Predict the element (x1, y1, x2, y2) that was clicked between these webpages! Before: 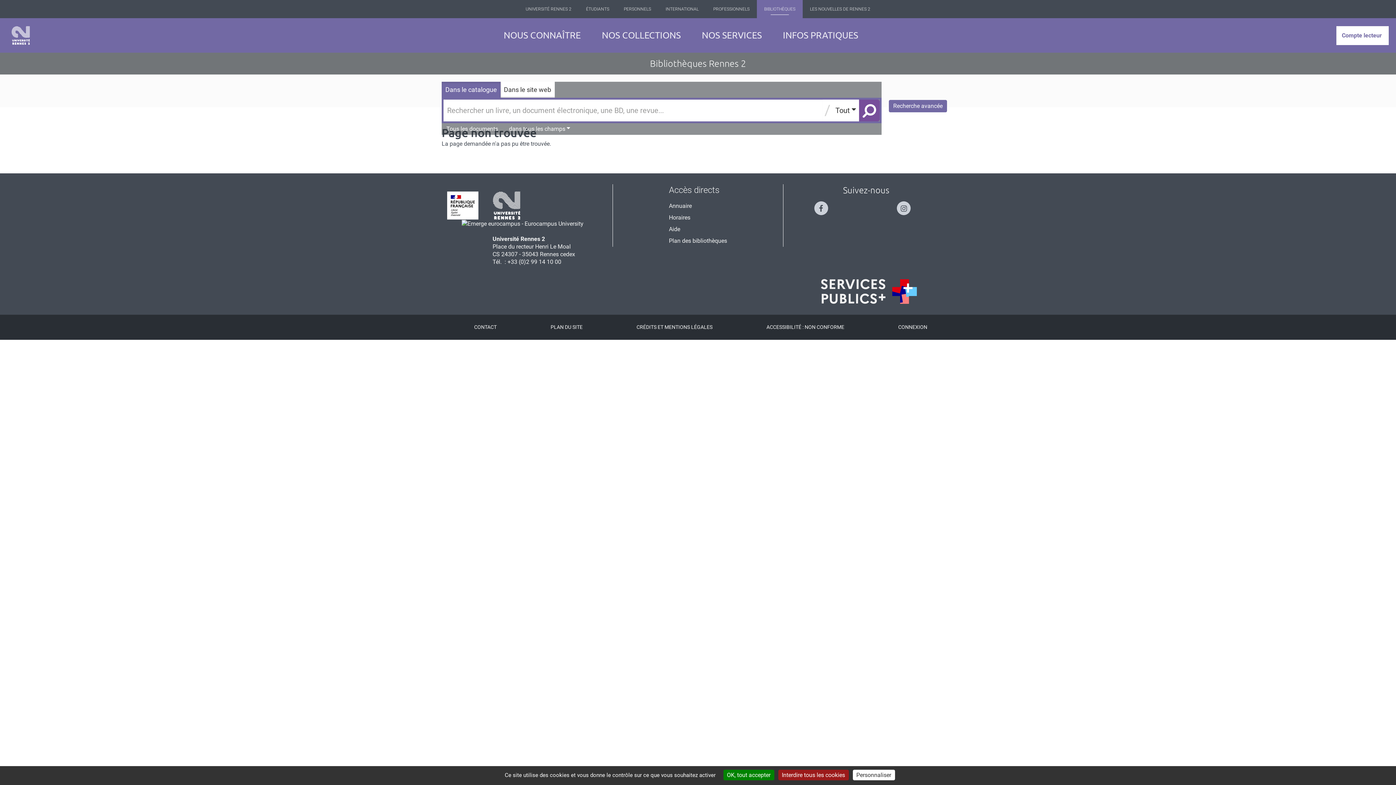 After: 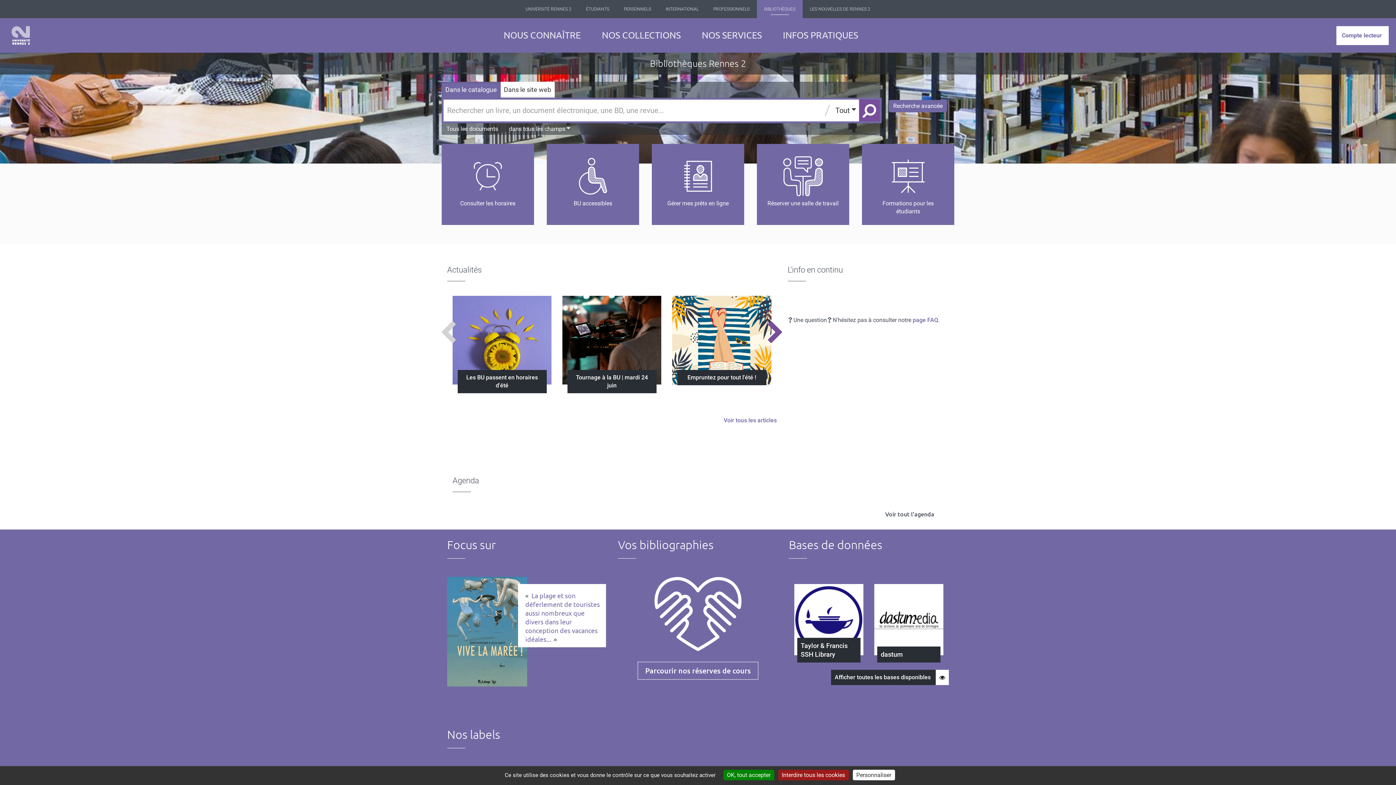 Action: bbox: (757, 0, 802, 18) label: BIBLIOTHÈQUES